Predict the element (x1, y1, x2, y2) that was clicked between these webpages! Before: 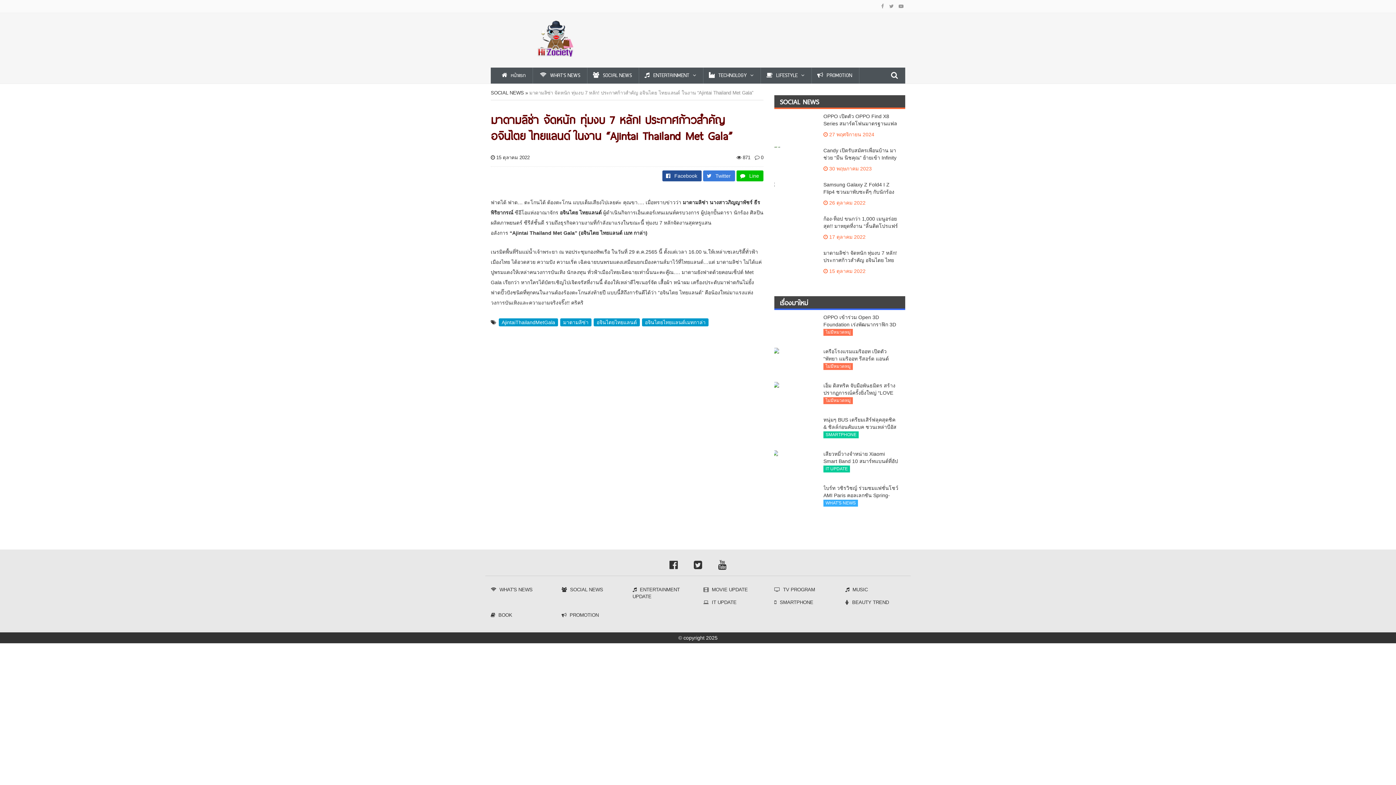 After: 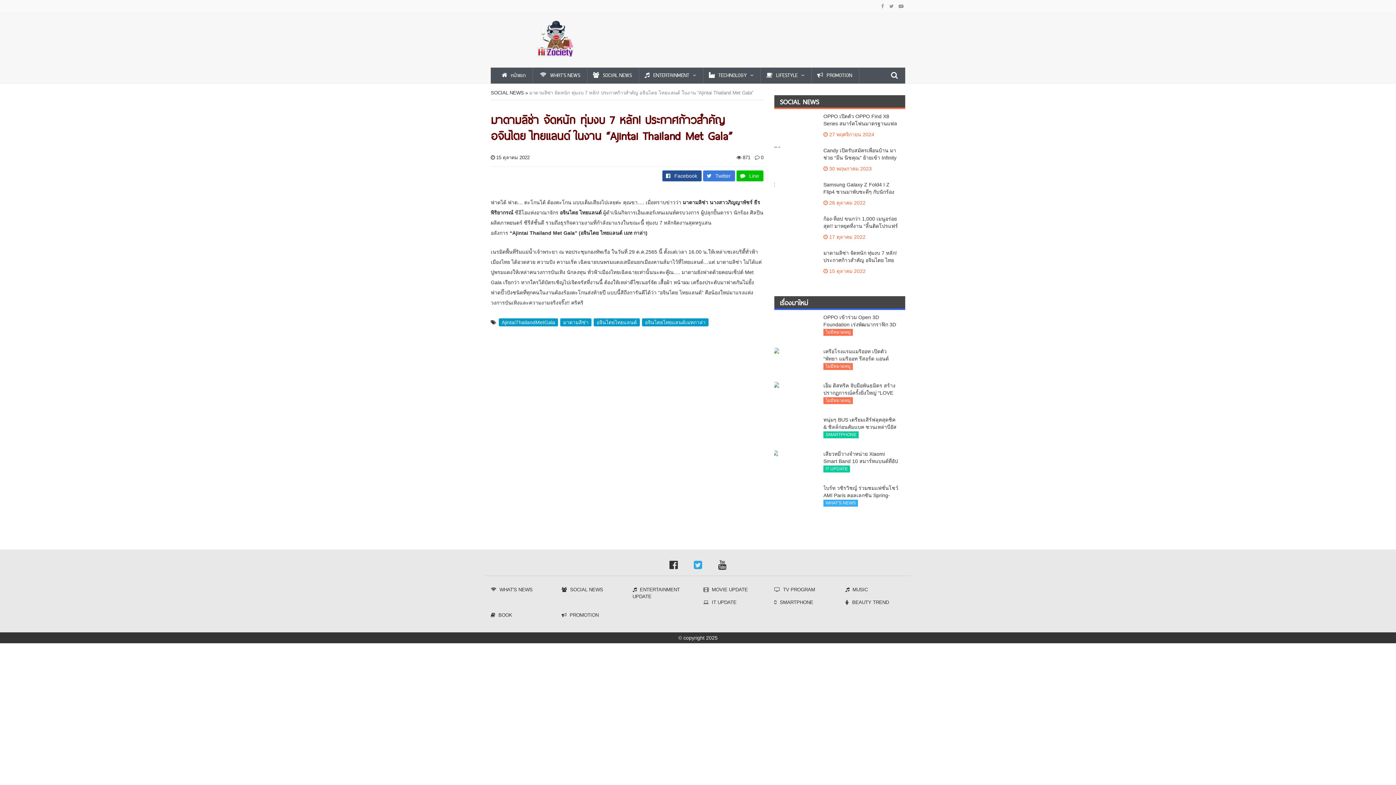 Action: label:   bbox: (686, 564, 711, 569)